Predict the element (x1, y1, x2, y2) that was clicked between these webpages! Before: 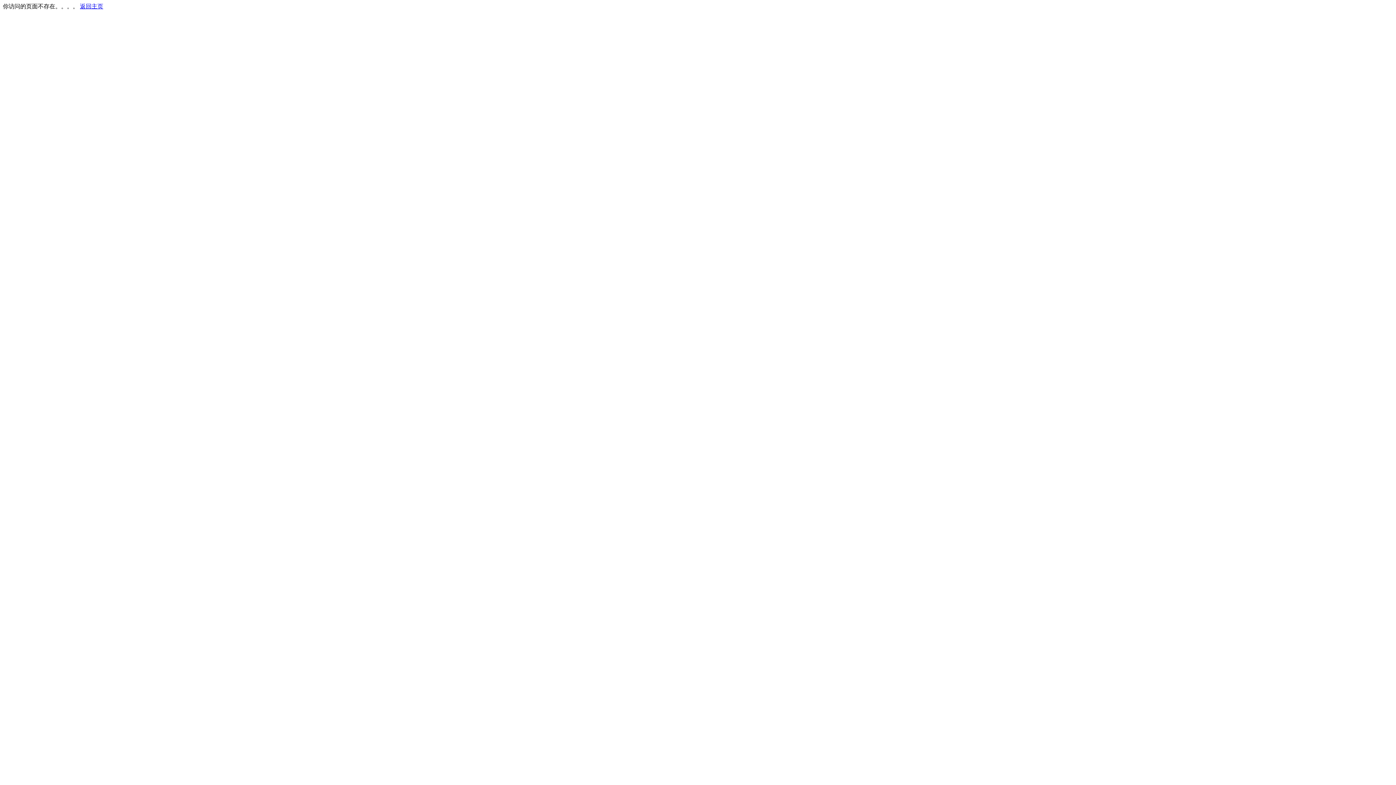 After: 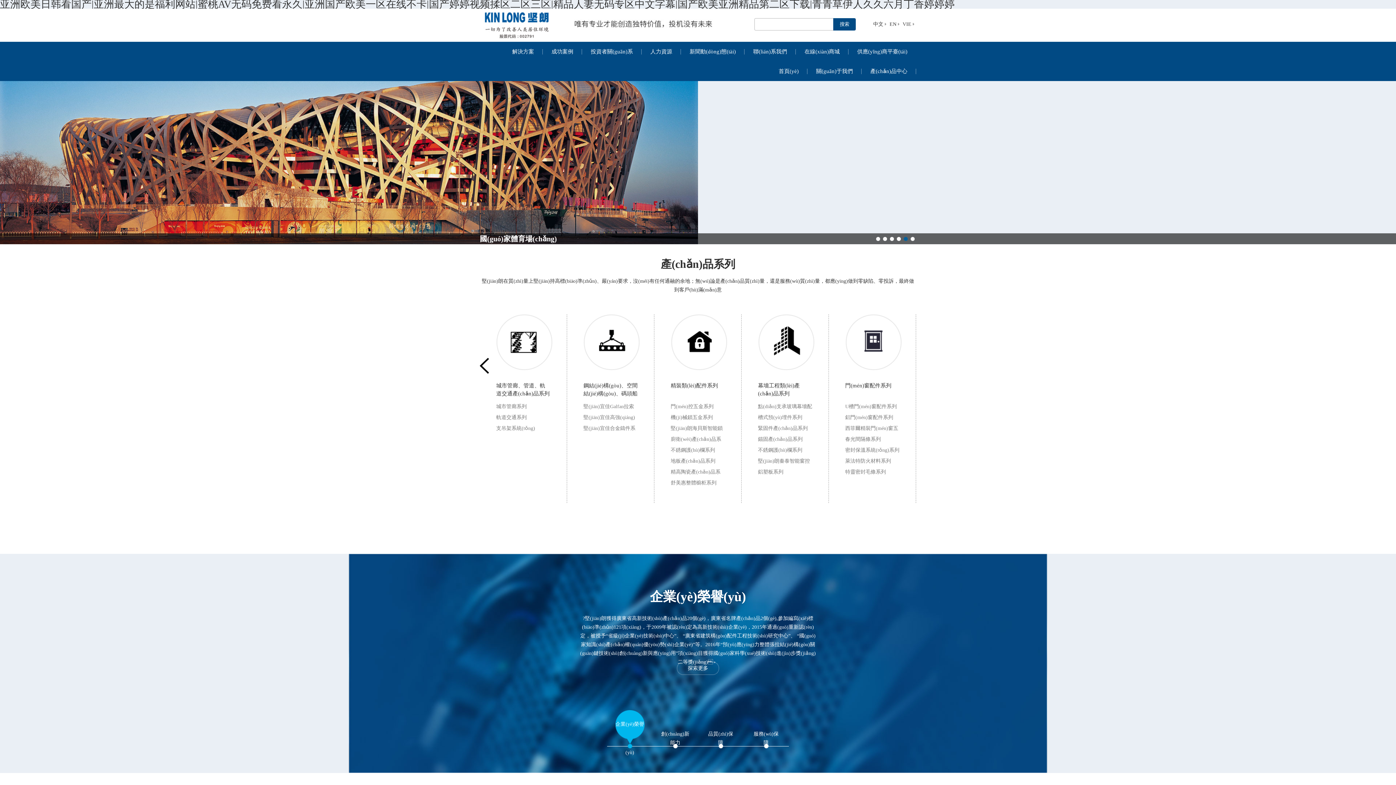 Action: bbox: (80, 3, 103, 9) label: 返回主页